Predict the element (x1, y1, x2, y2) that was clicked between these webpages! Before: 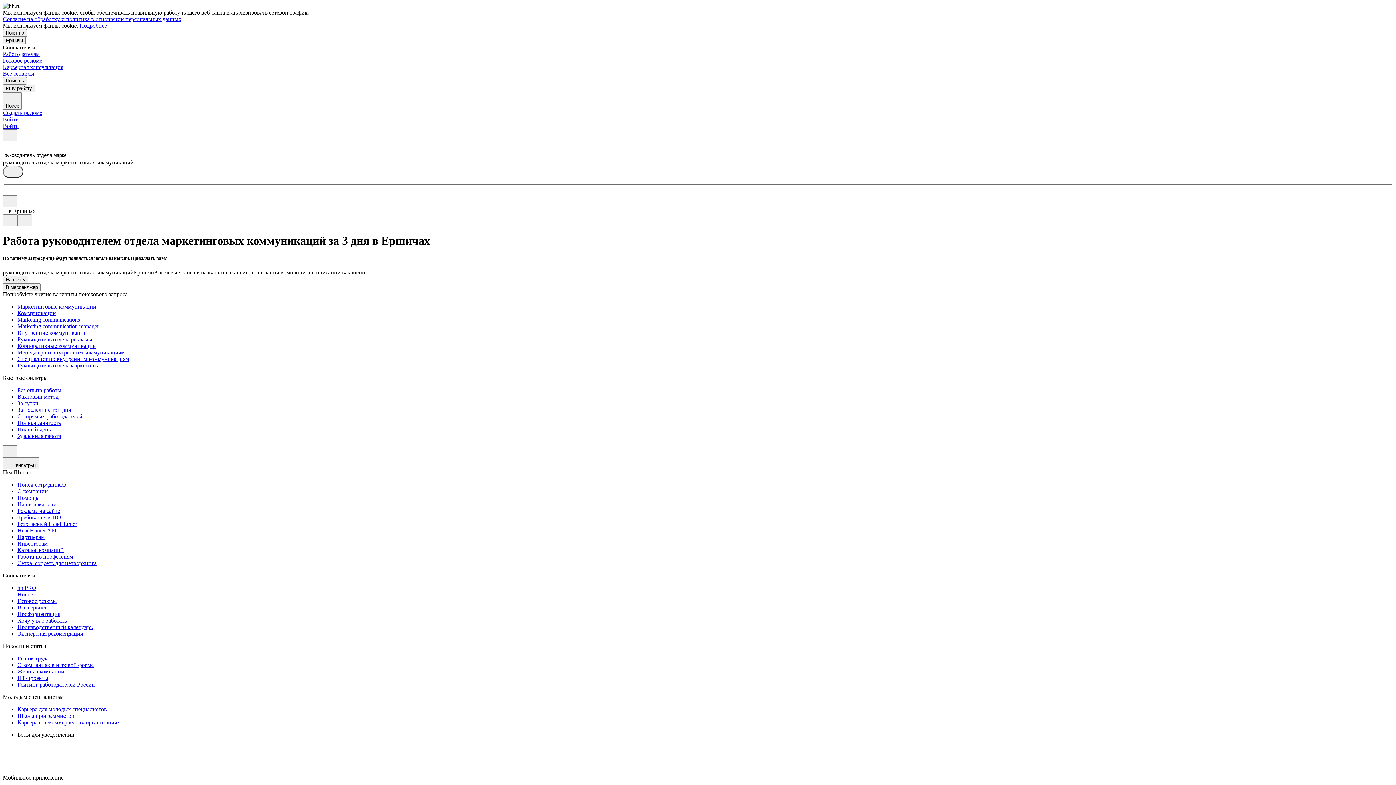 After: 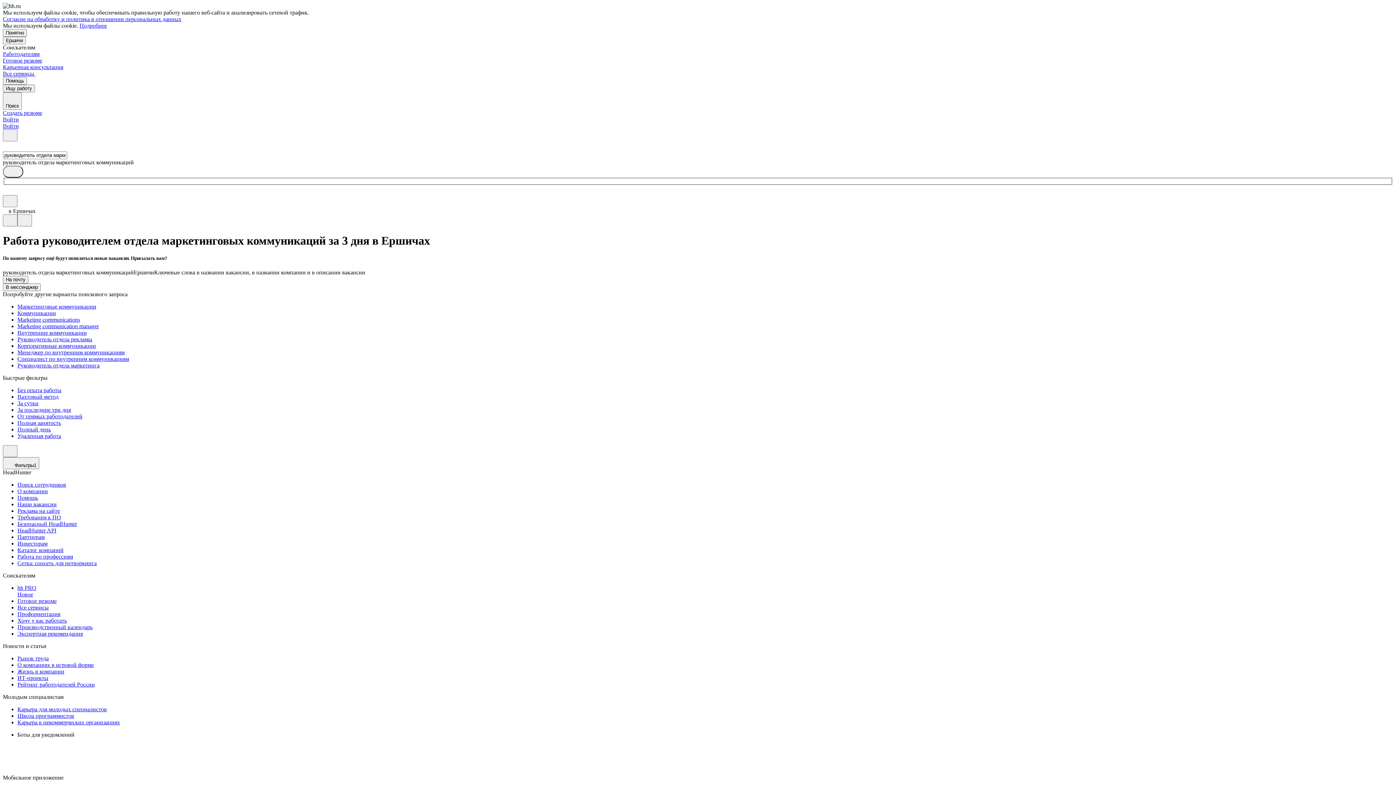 Action: label: Согласие на обработку и политика в отношении персональных данных bbox: (2, 16, 181, 22)